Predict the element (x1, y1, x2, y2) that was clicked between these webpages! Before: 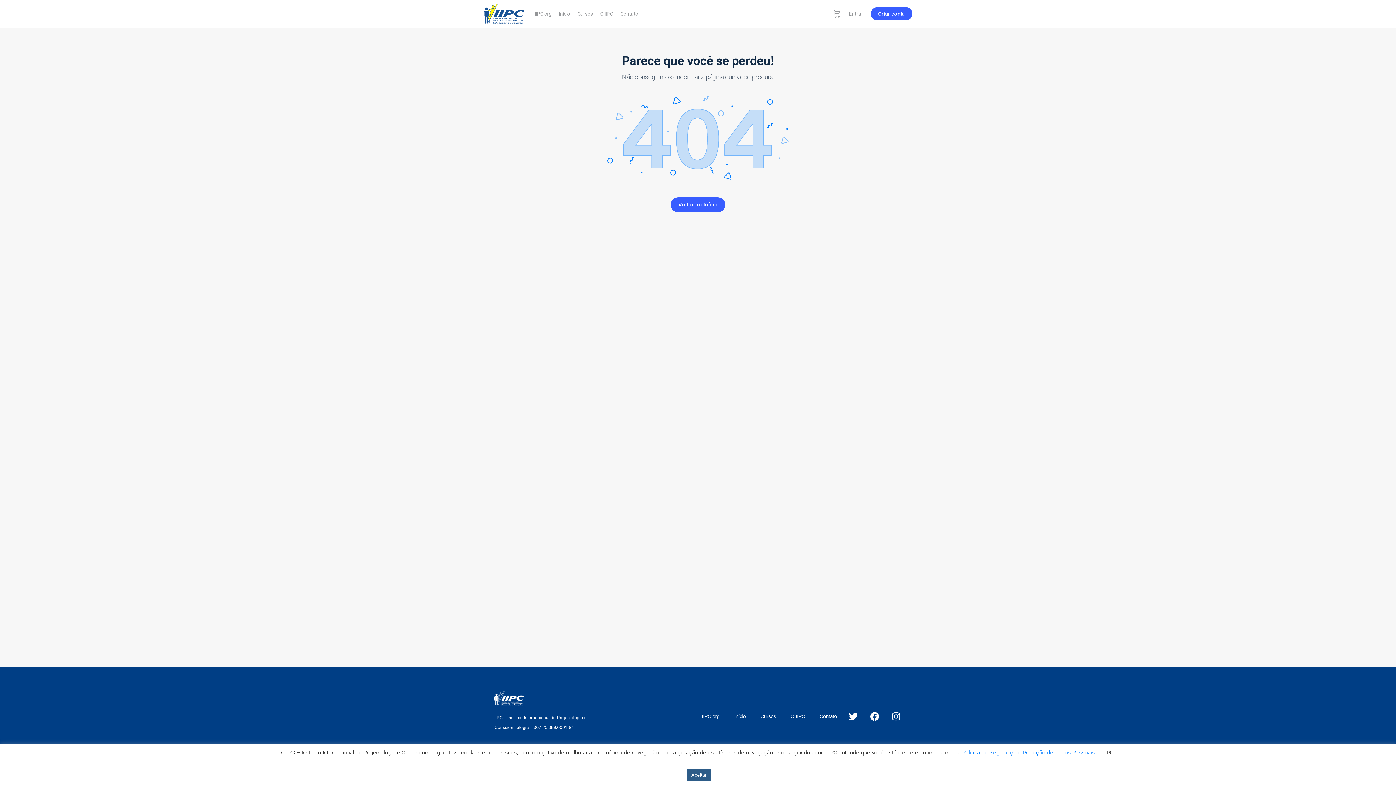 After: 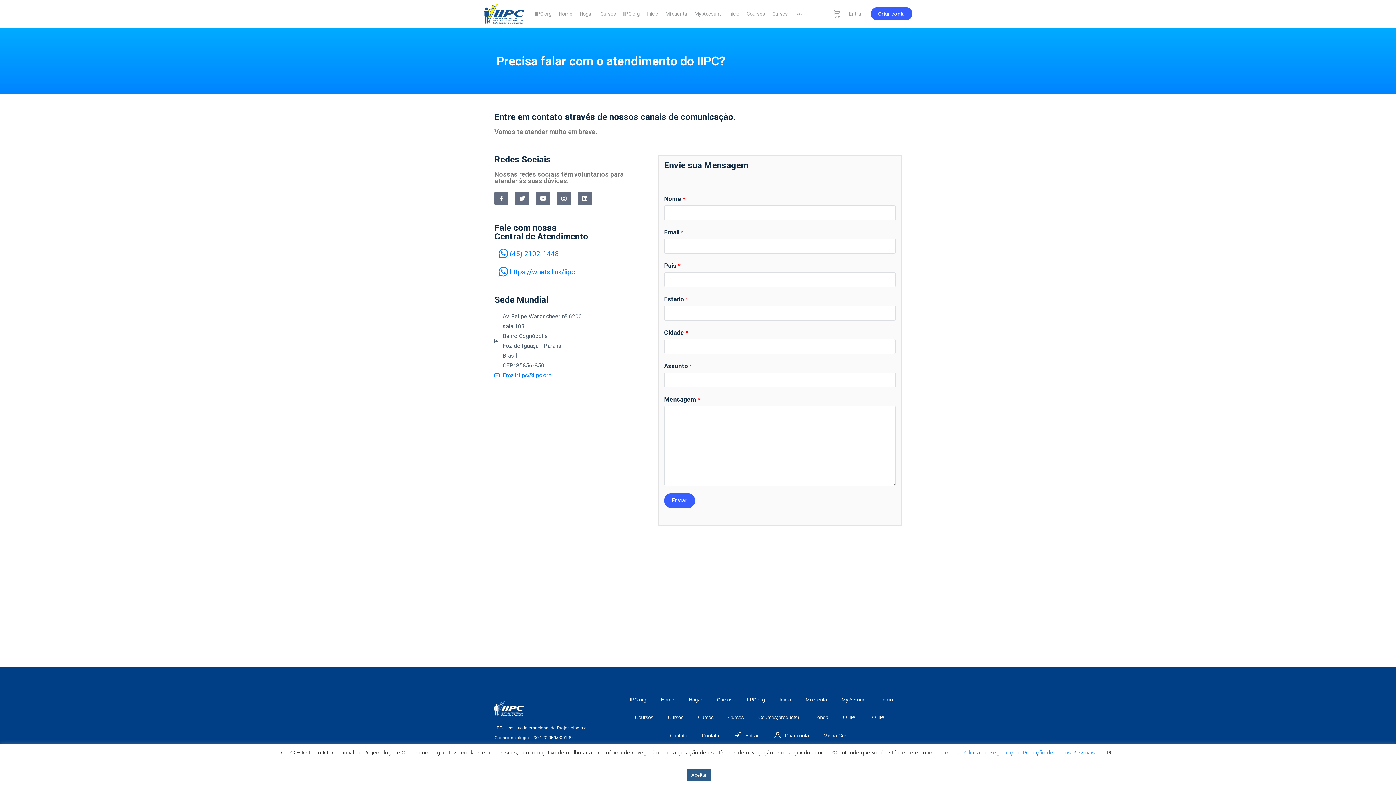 Action: bbox: (620, 0, 638, 27) label: Contato